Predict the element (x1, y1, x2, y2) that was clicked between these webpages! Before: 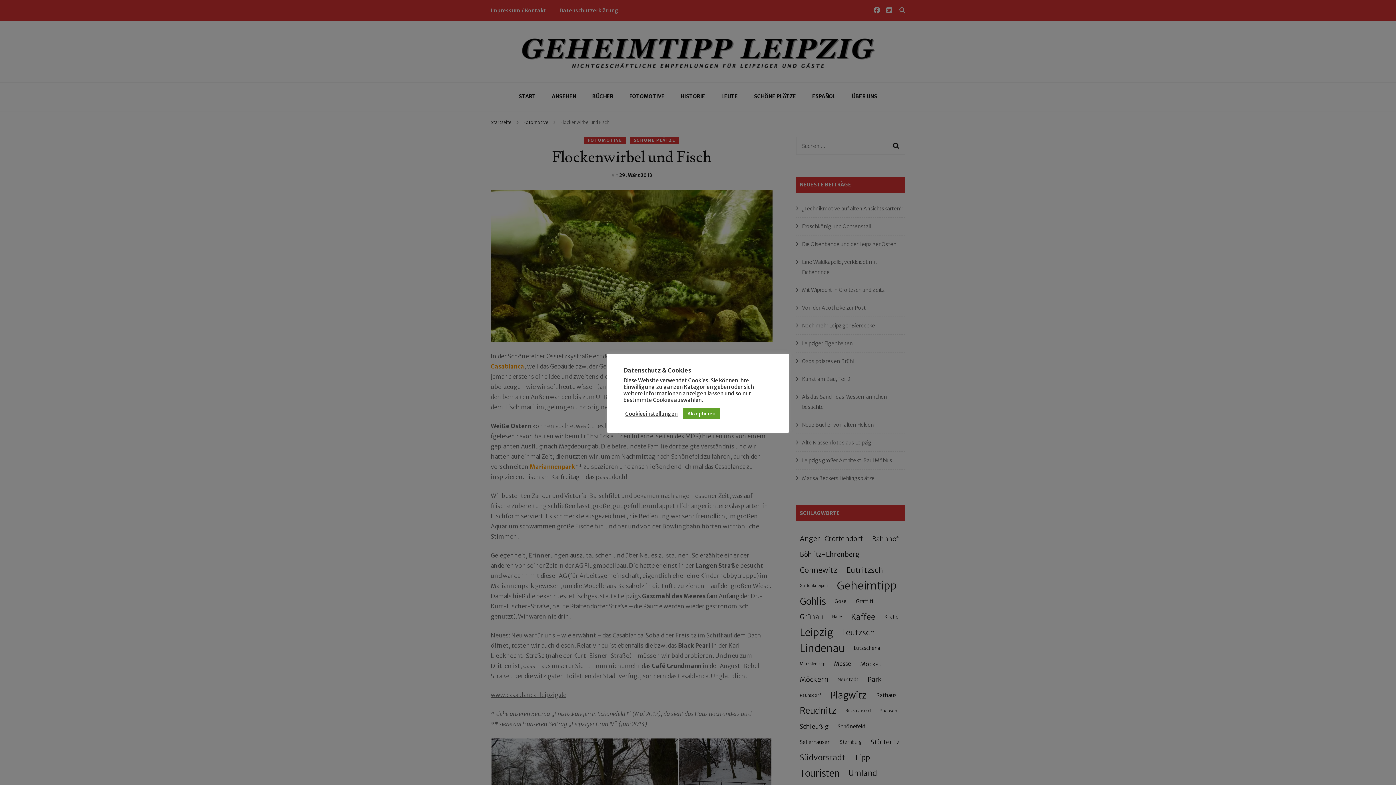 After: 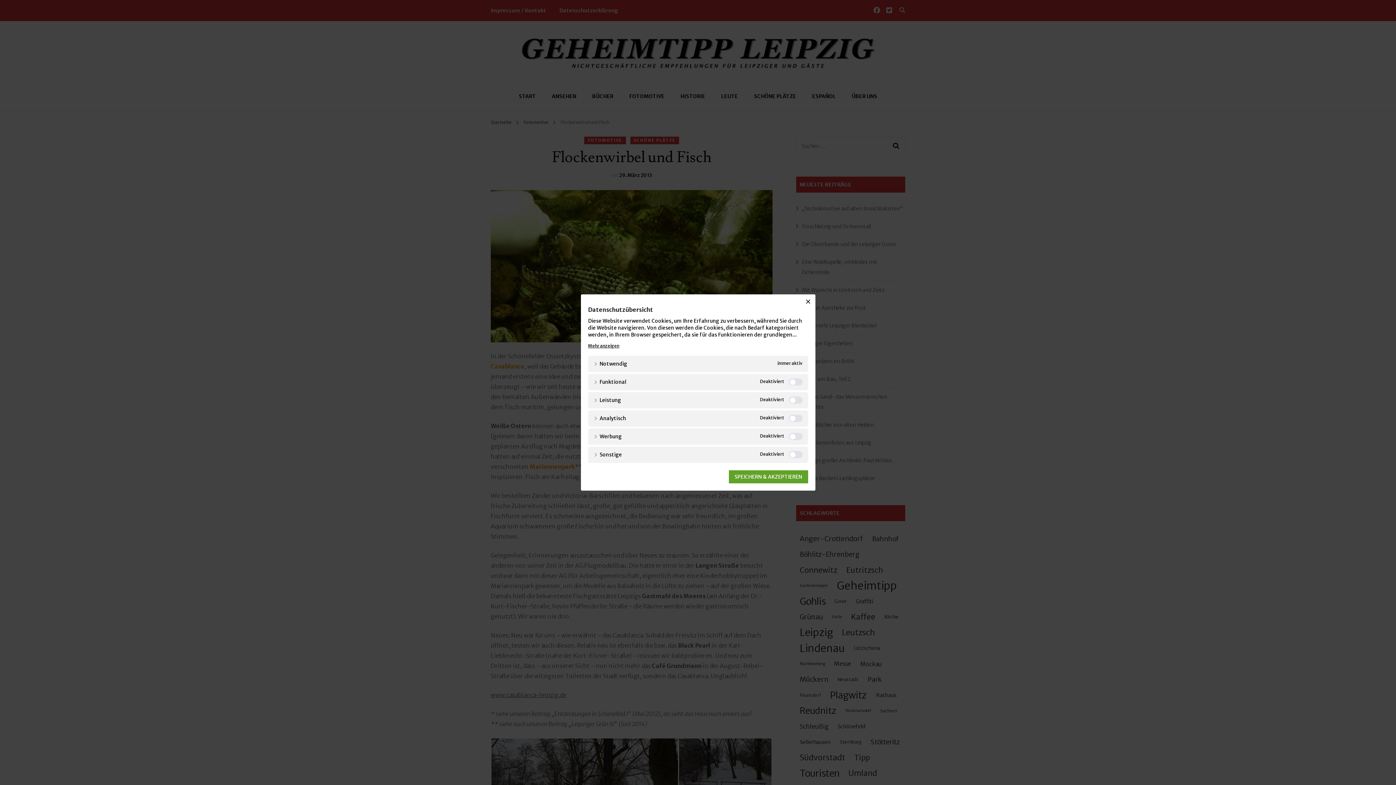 Action: bbox: (625, 410, 677, 417) label: Cookieeinstellungen